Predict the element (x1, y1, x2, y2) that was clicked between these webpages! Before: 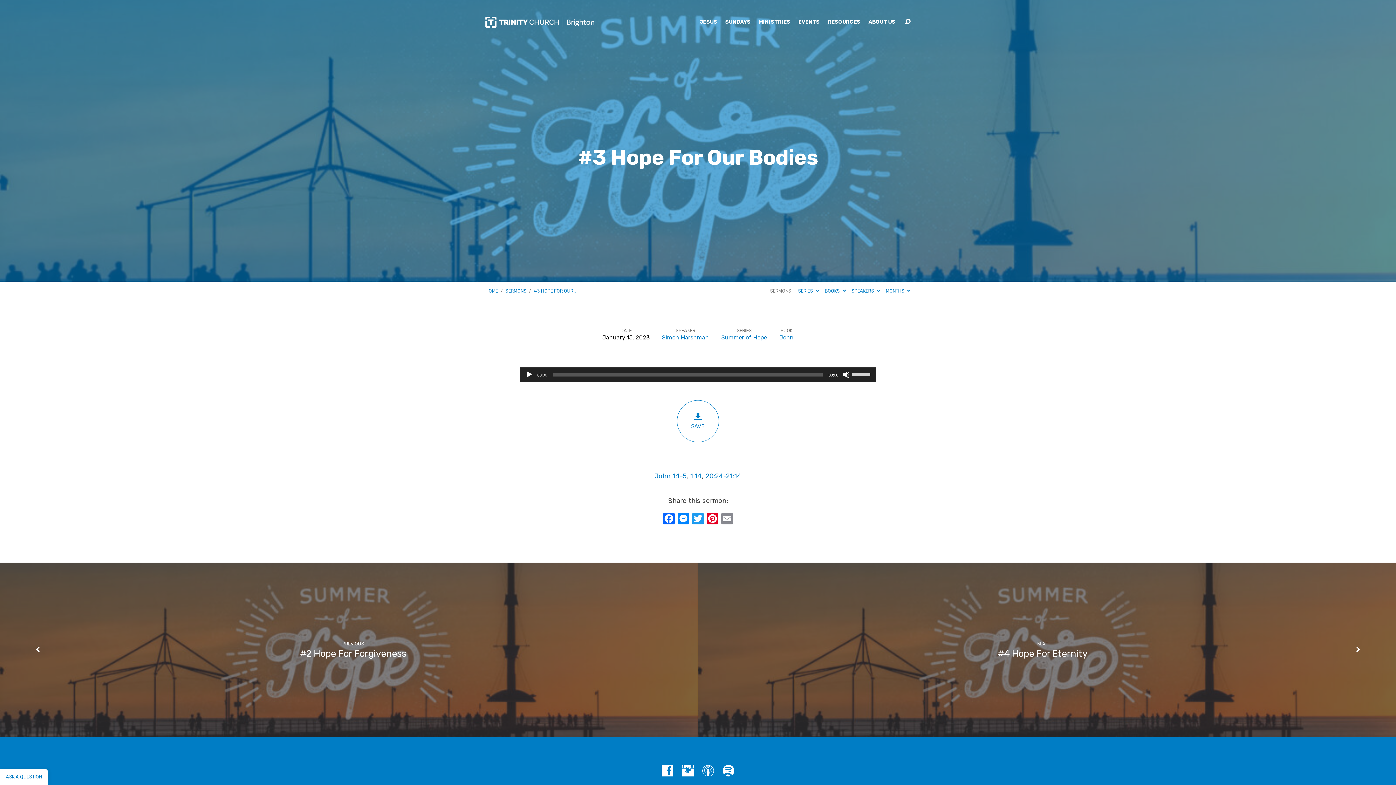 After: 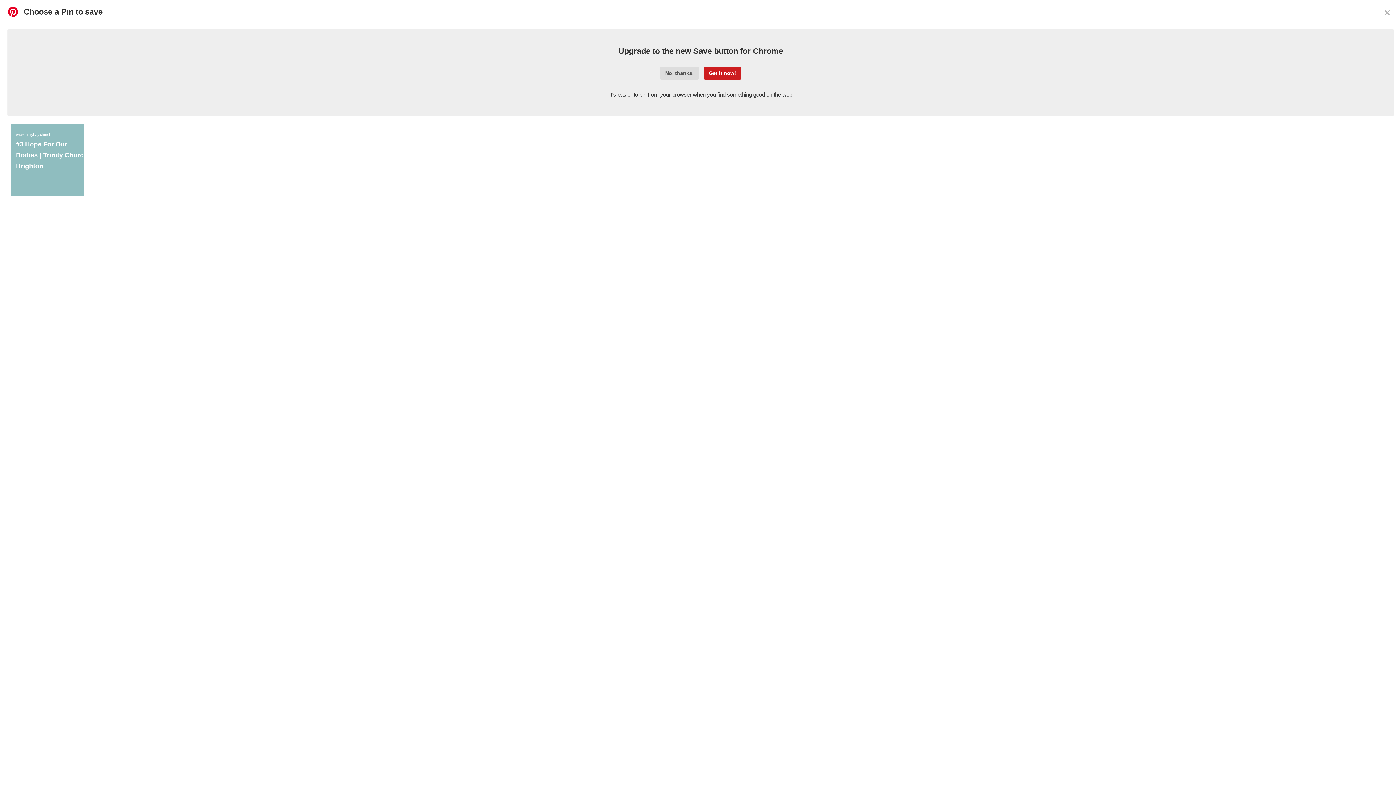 Action: label: Pinterest bbox: (705, 513, 720, 526)